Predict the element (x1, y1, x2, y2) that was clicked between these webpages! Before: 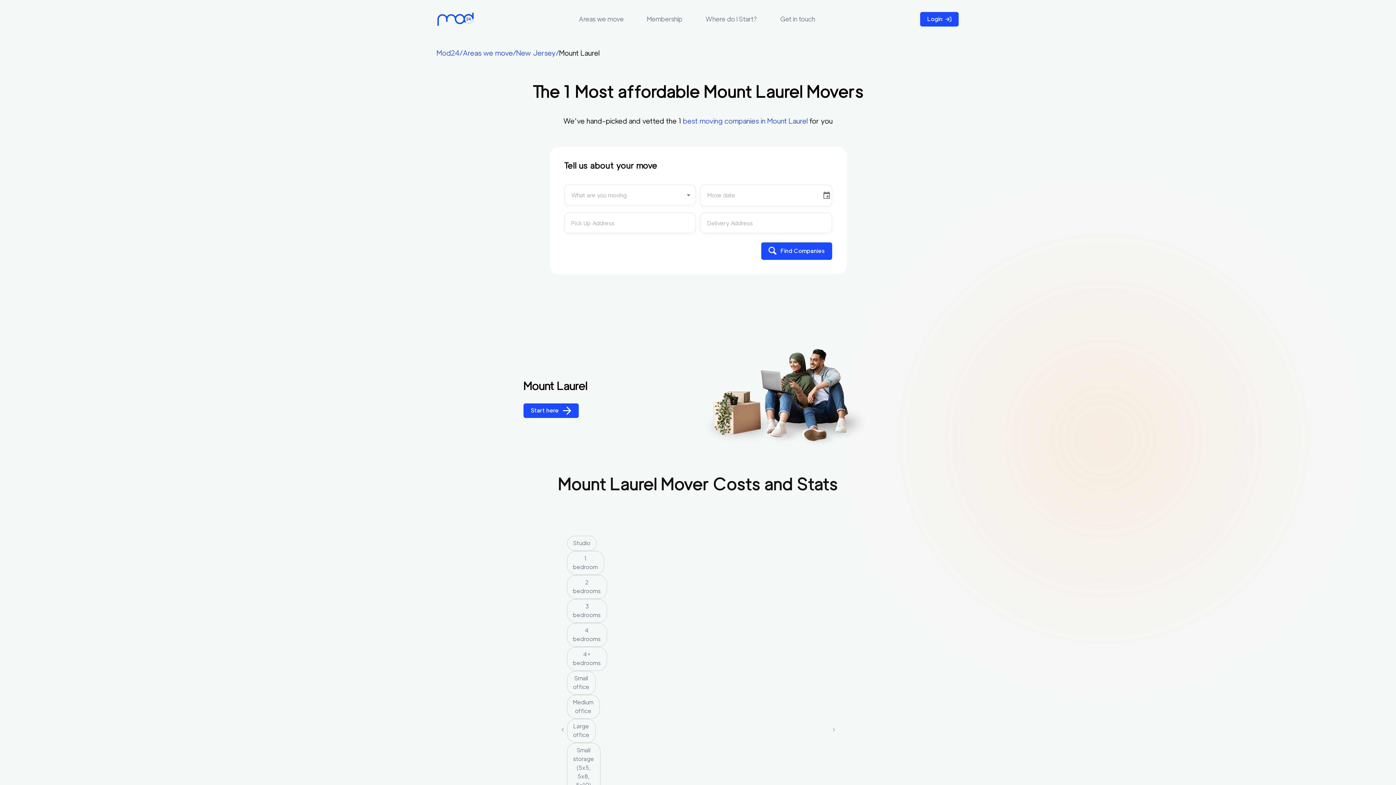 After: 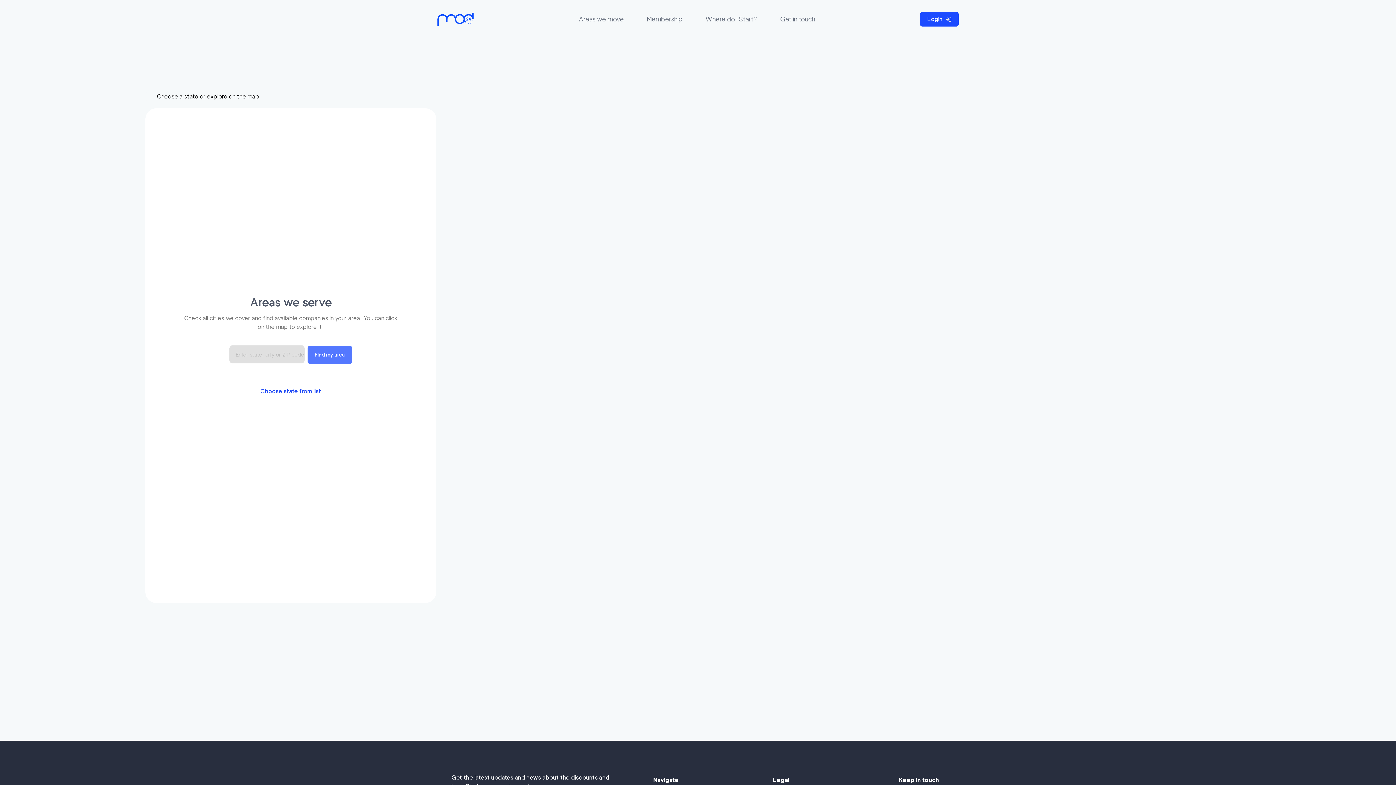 Action: label: New Jersey bbox: (516, 48, 556, 57)